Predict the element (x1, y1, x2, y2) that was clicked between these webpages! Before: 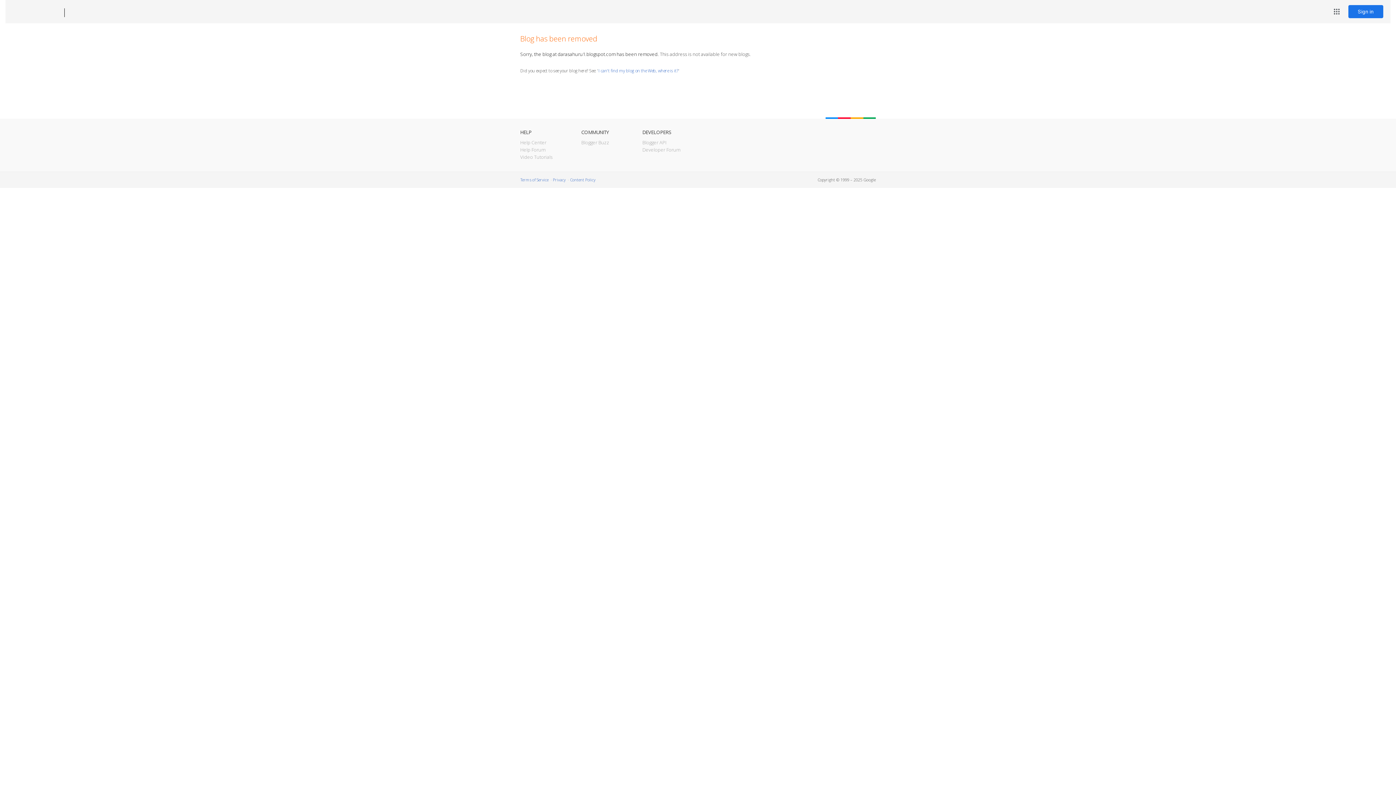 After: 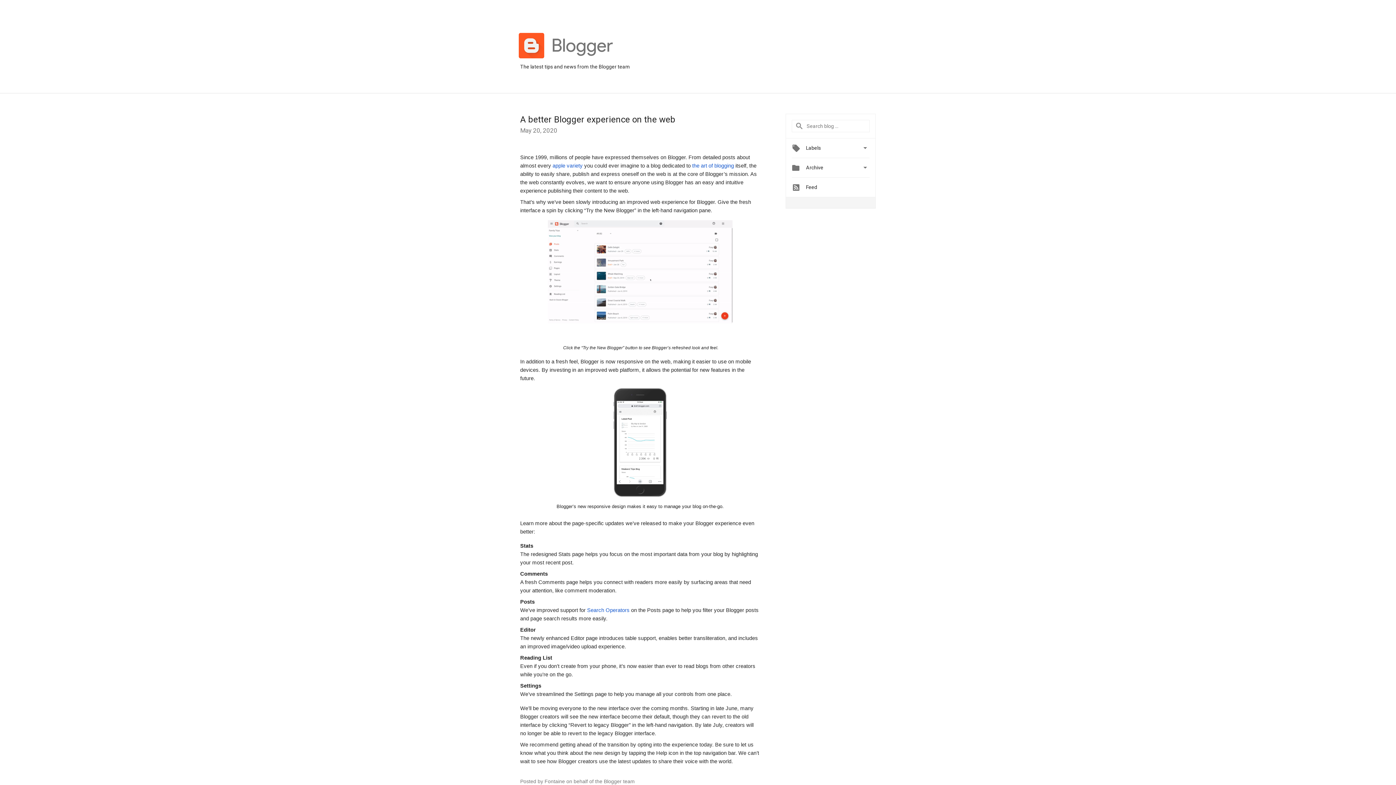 Action: label: Blogger Buzz bbox: (581, 139, 609, 145)